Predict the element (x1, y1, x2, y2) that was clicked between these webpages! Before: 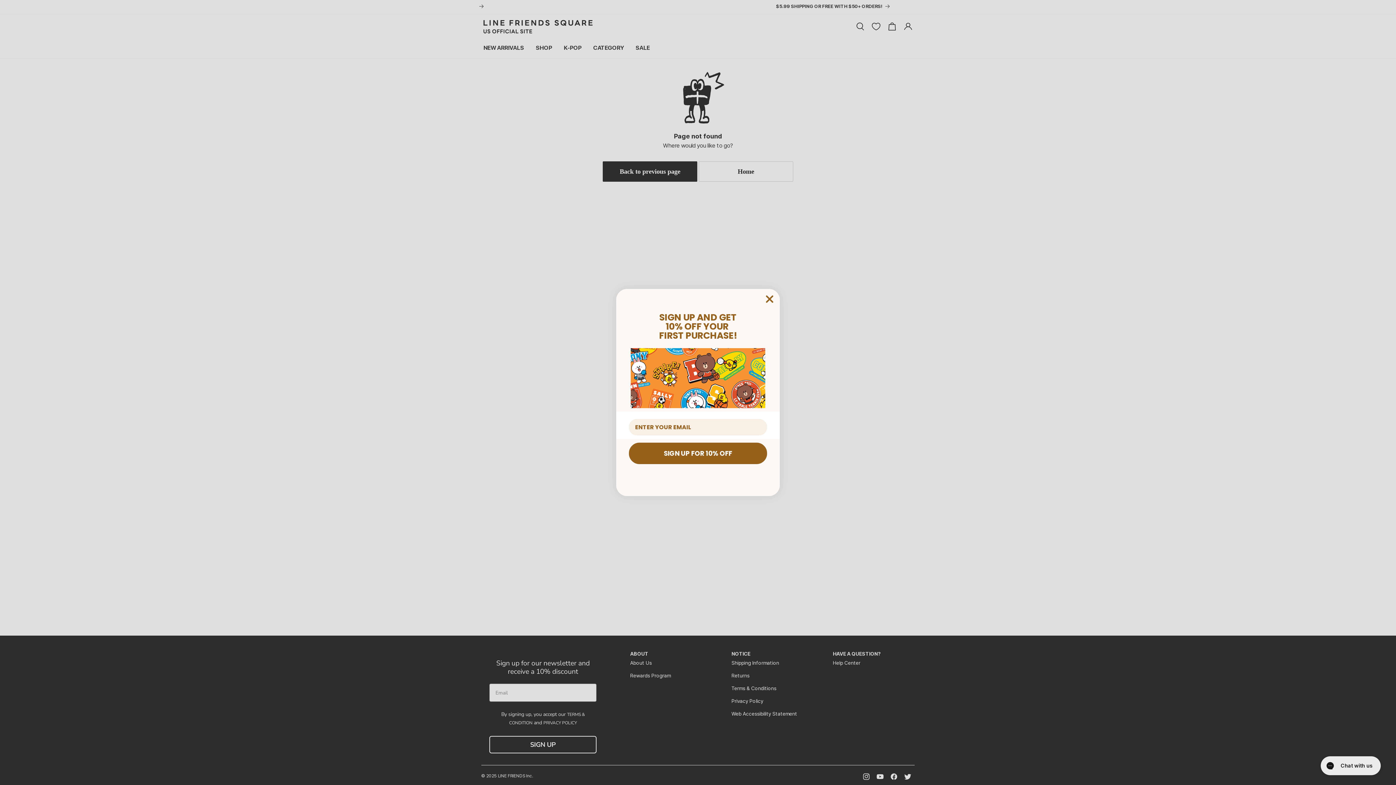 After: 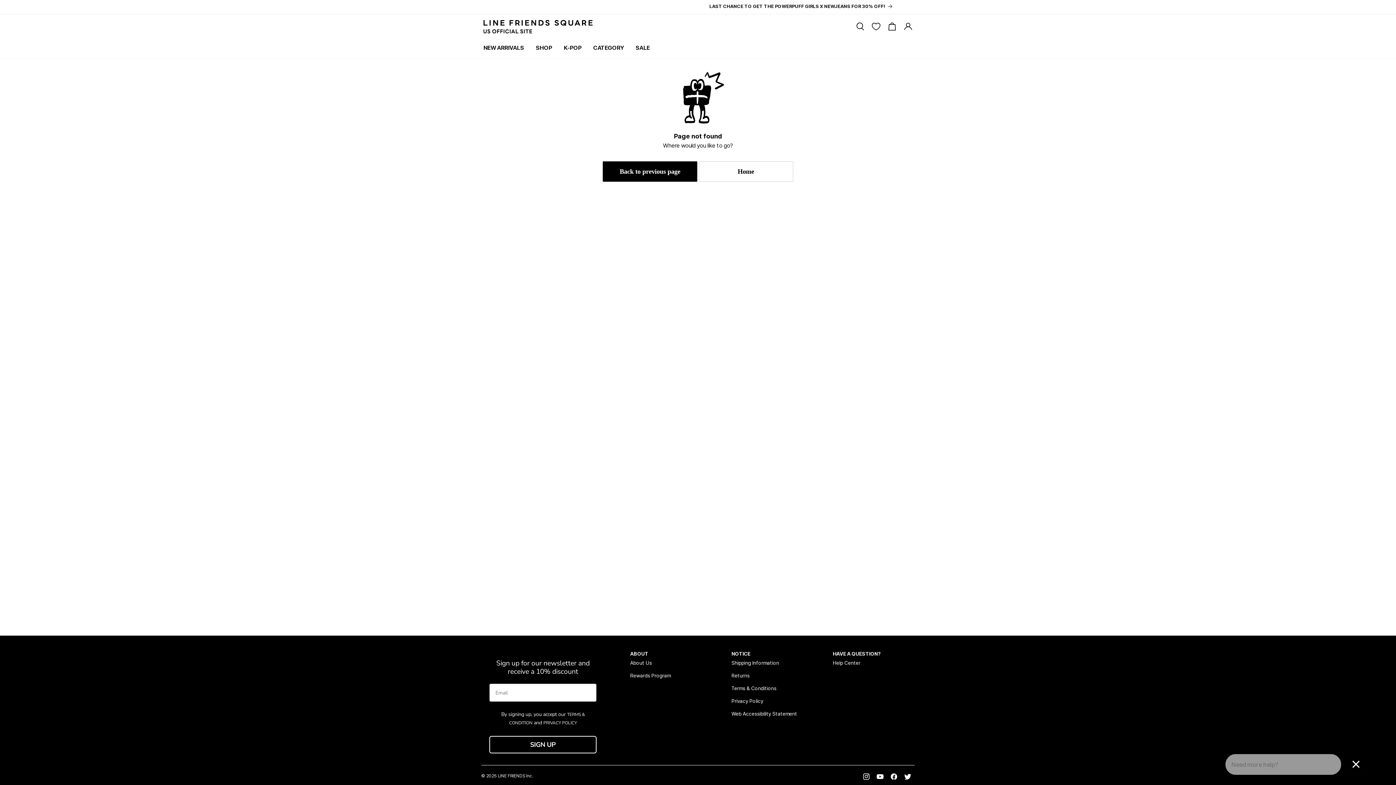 Action: label: Close dialog bbox: (762, 292, 777, 306)